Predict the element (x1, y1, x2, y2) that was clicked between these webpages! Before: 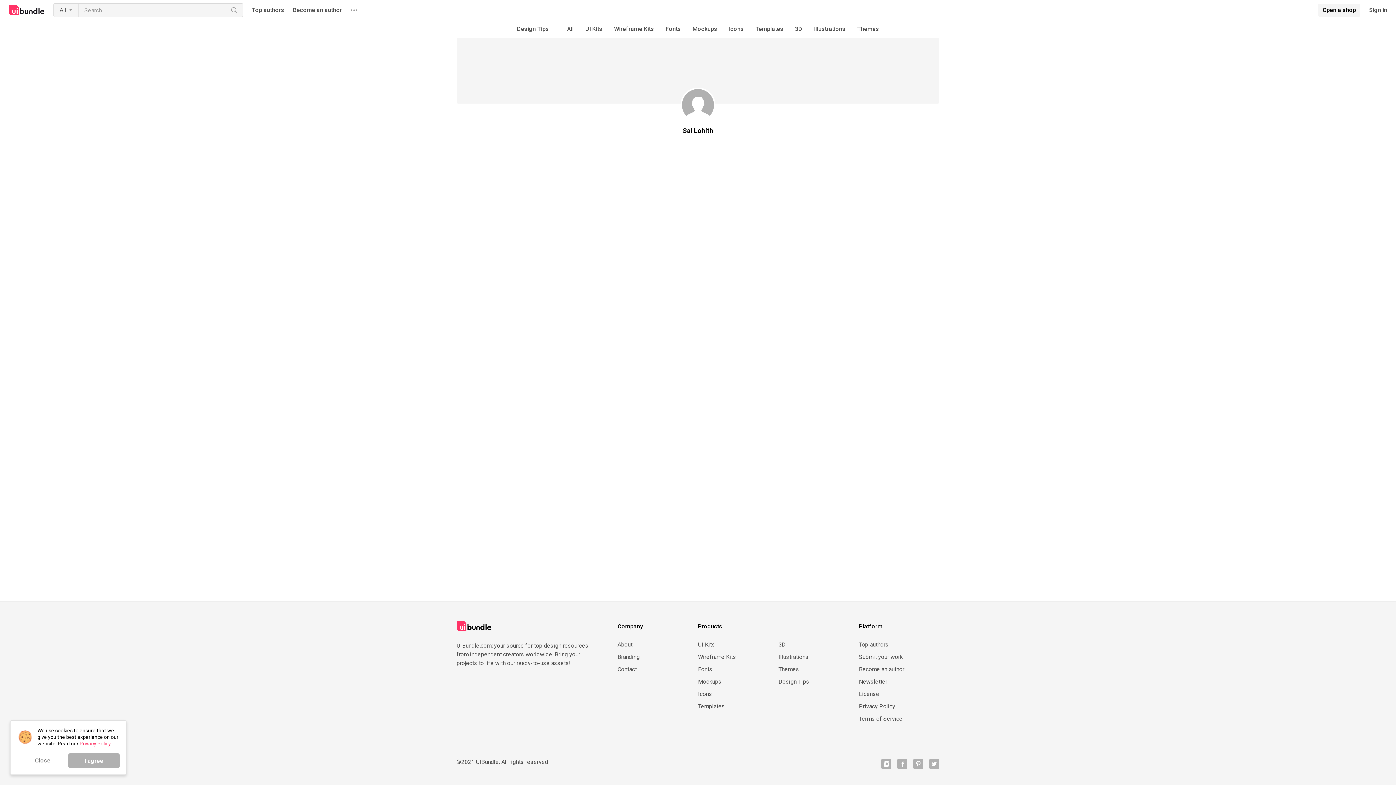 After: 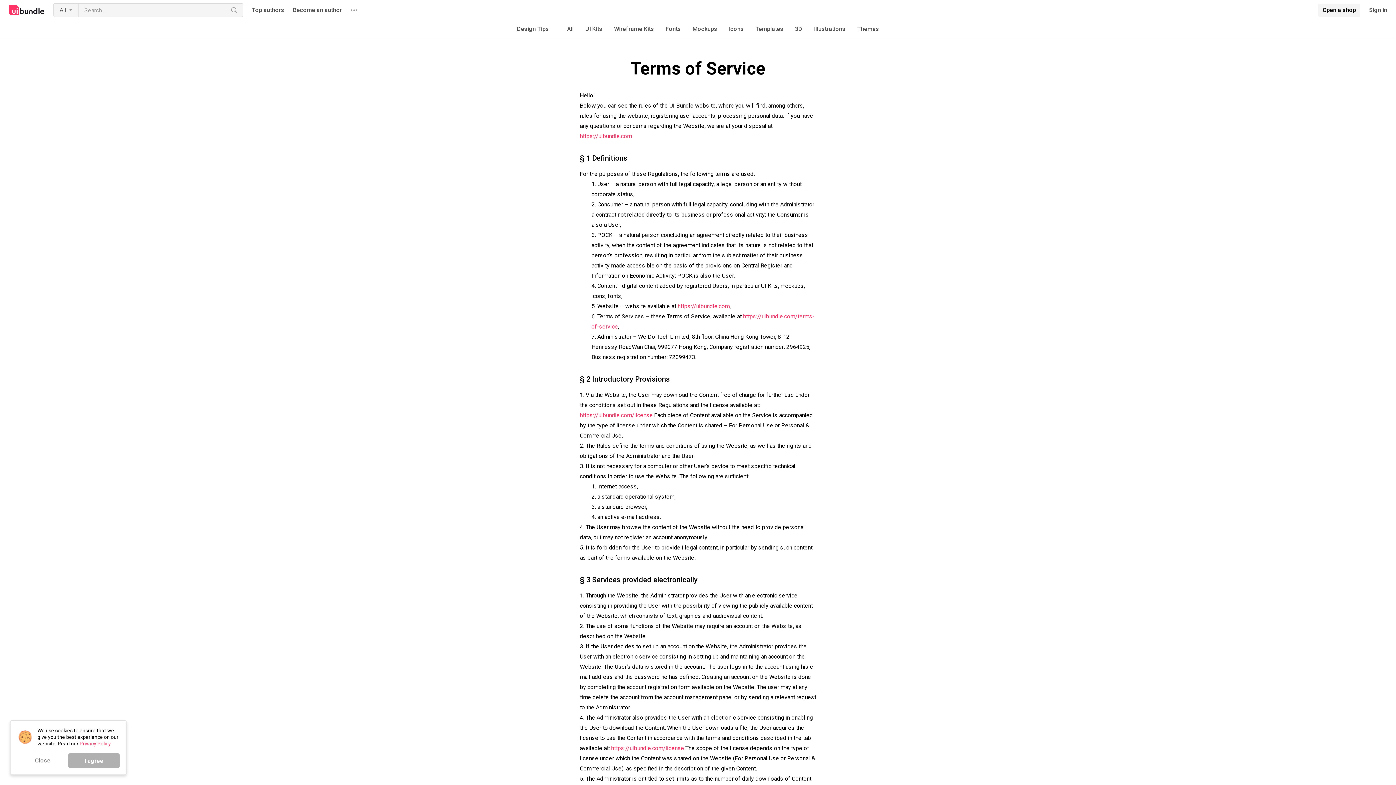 Action: bbox: (859, 716, 939, 722) label: Terms of Service